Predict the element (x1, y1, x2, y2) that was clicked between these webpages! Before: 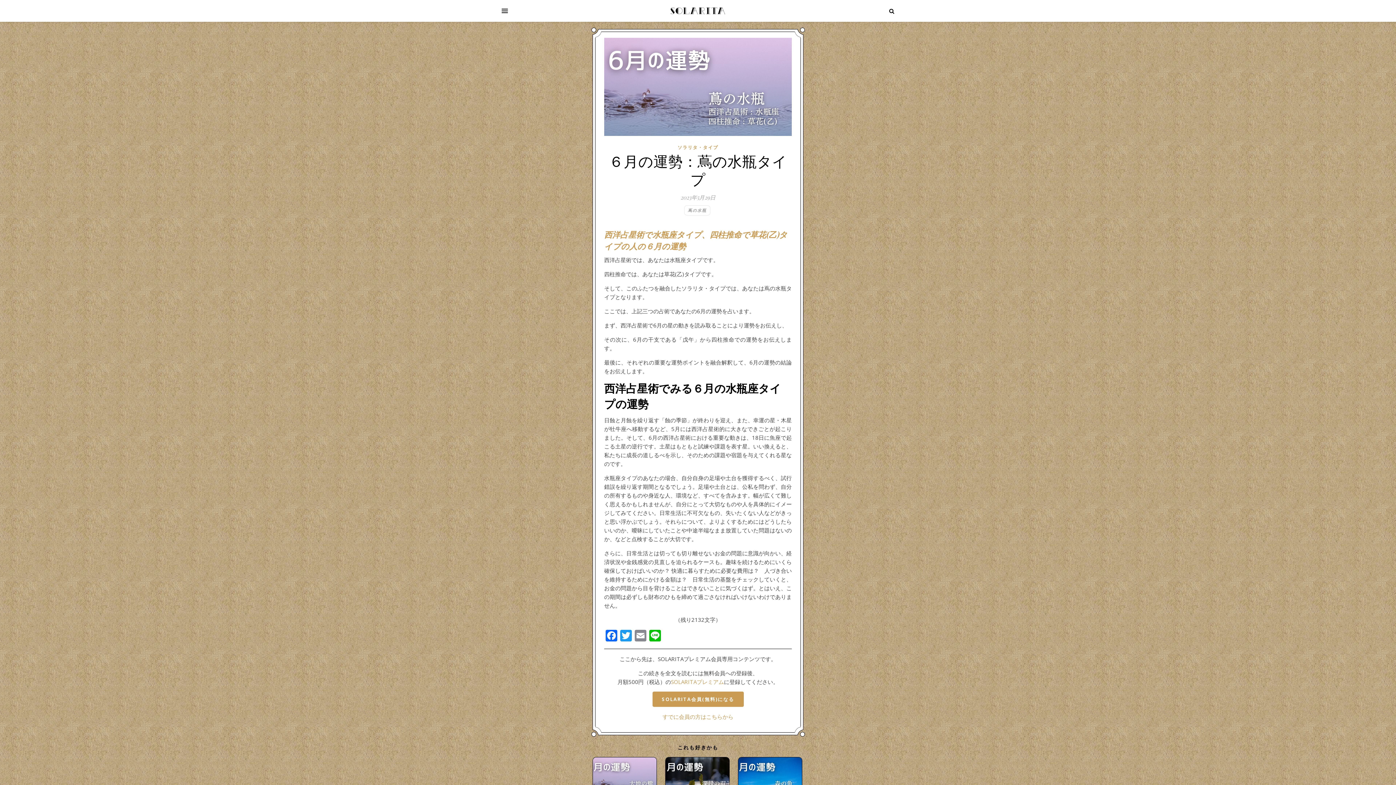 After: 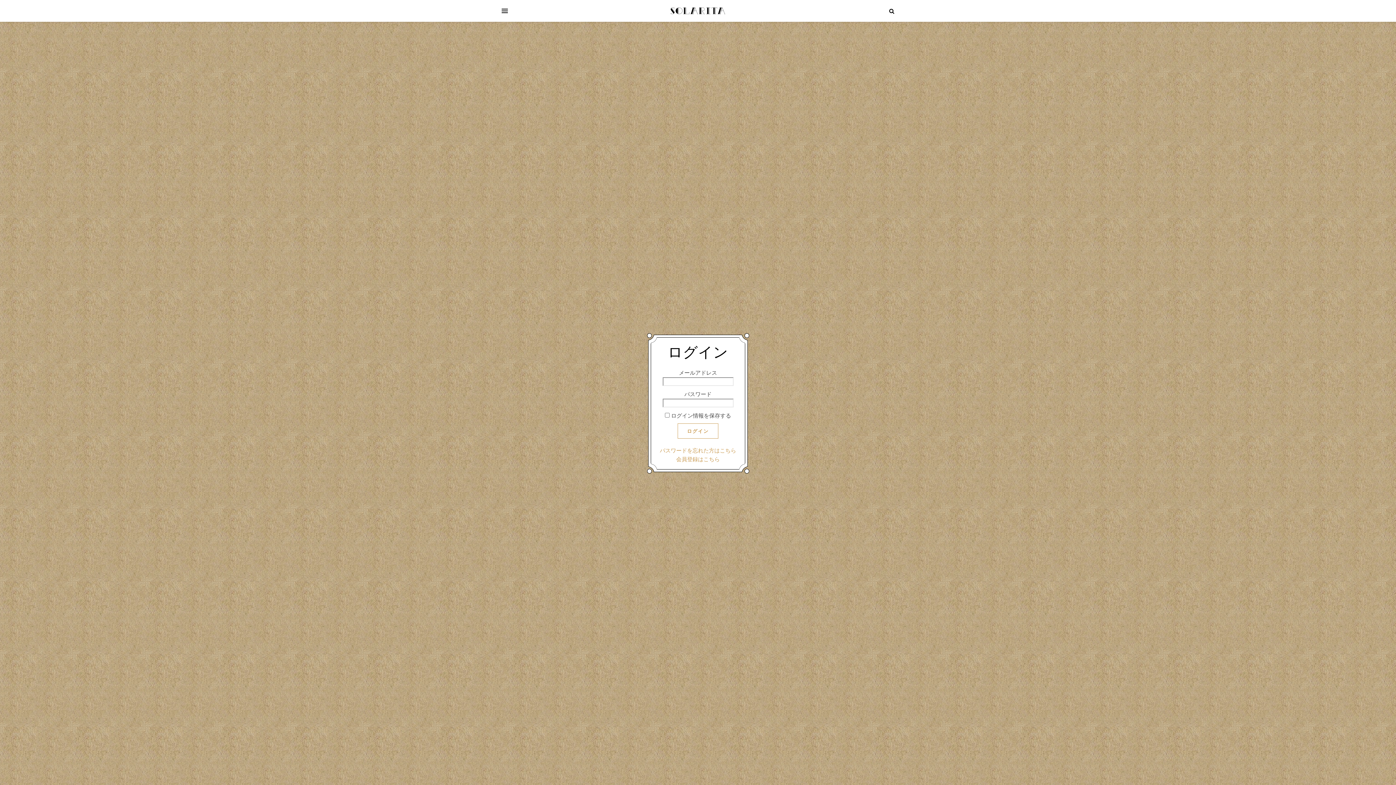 Action: bbox: (662, 713, 733, 720) label: すでに会員の方はこちらから